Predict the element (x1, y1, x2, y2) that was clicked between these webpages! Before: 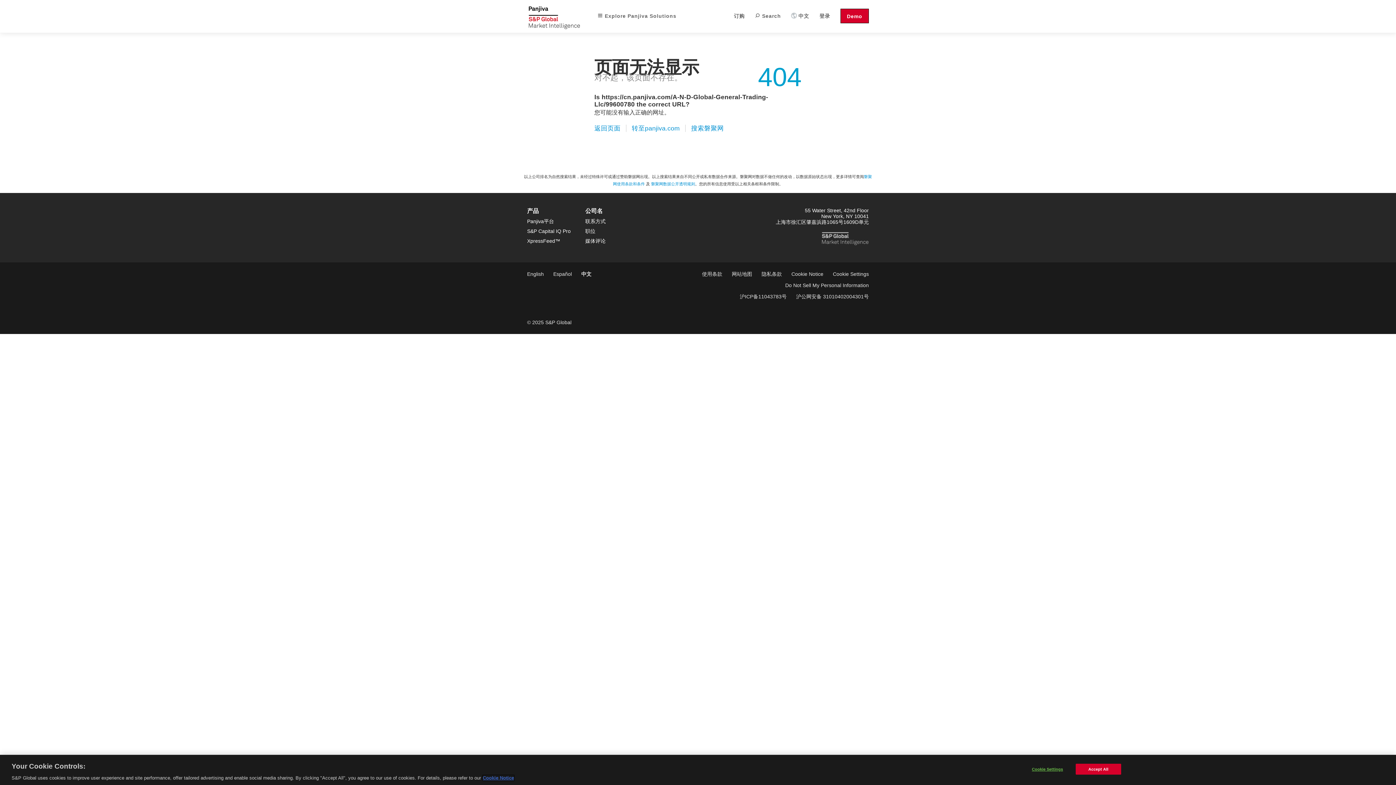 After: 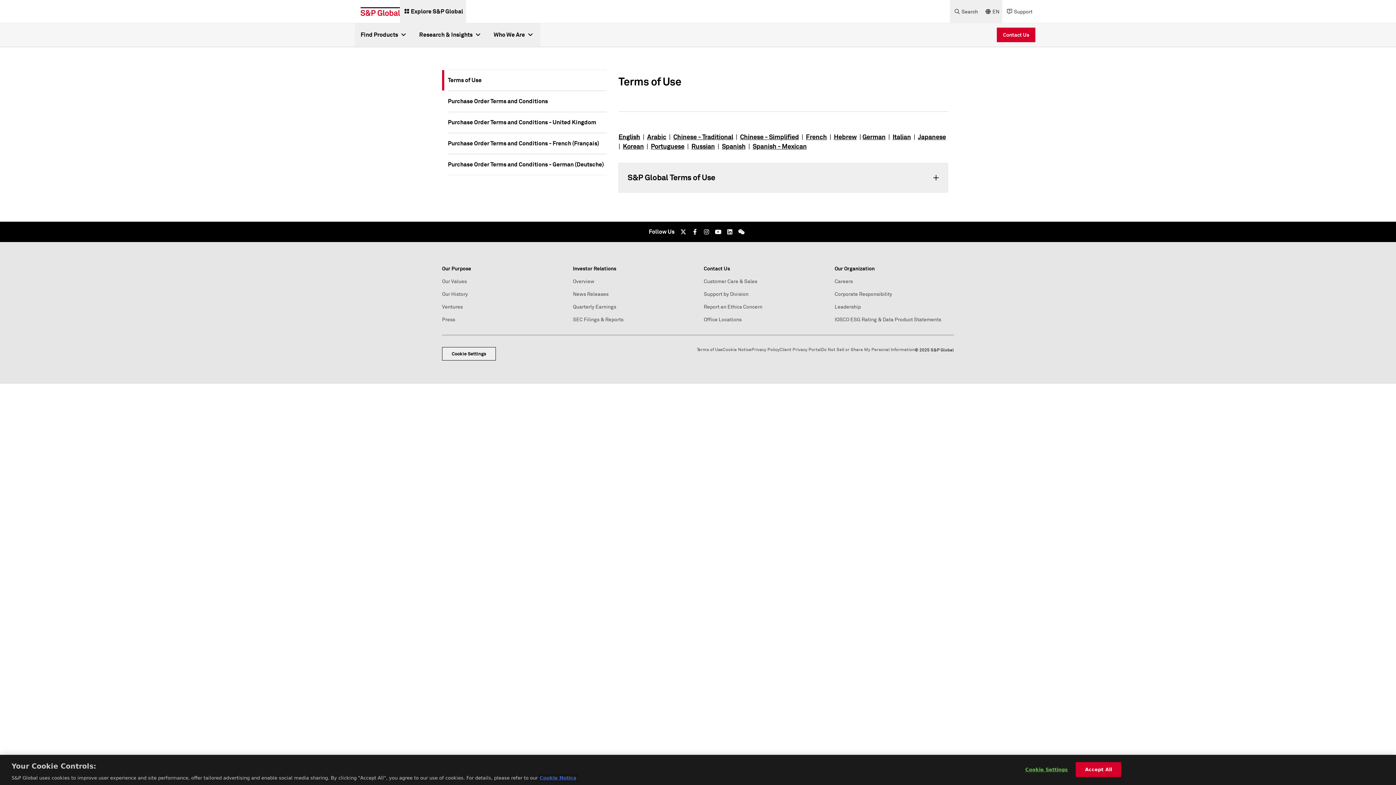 Action: bbox: (702, 271, 722, 277) label: 使用条款